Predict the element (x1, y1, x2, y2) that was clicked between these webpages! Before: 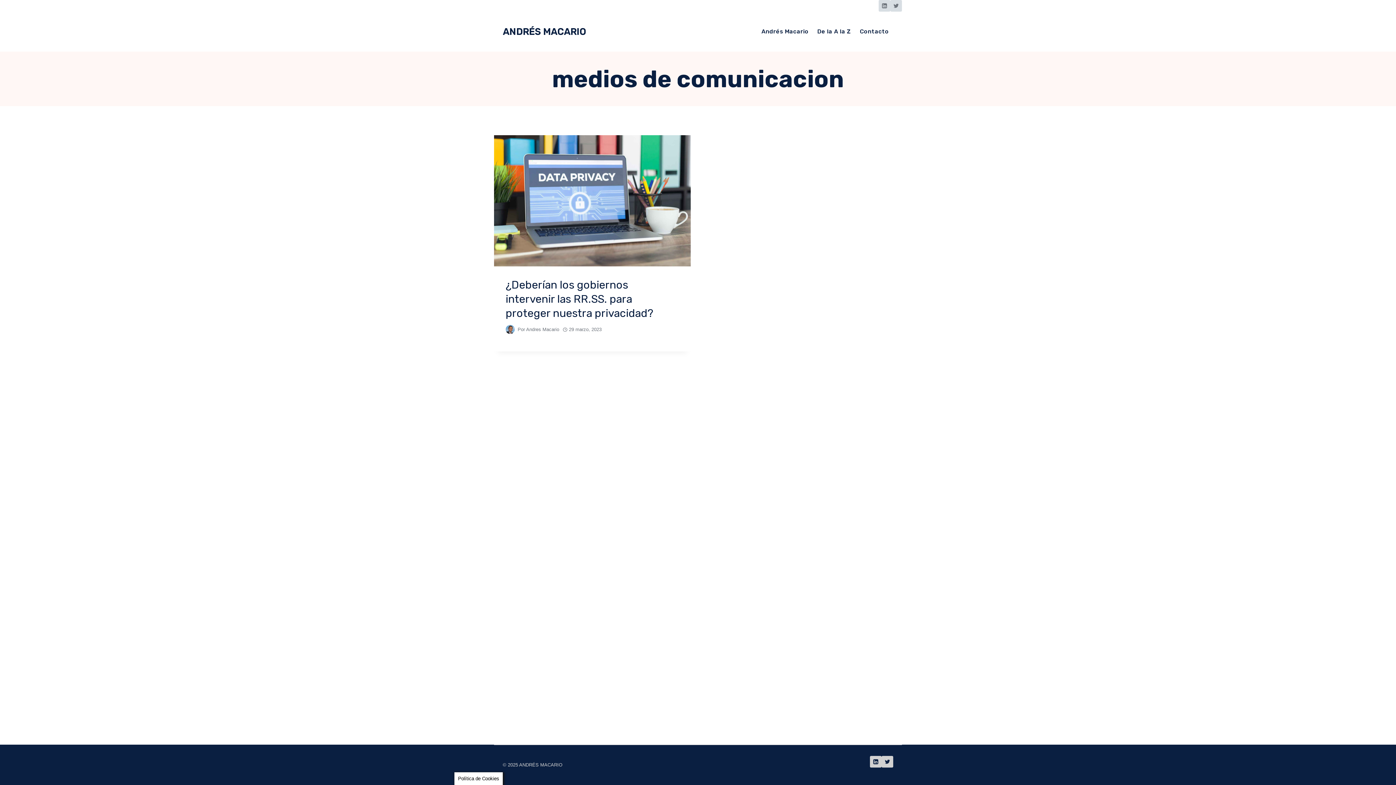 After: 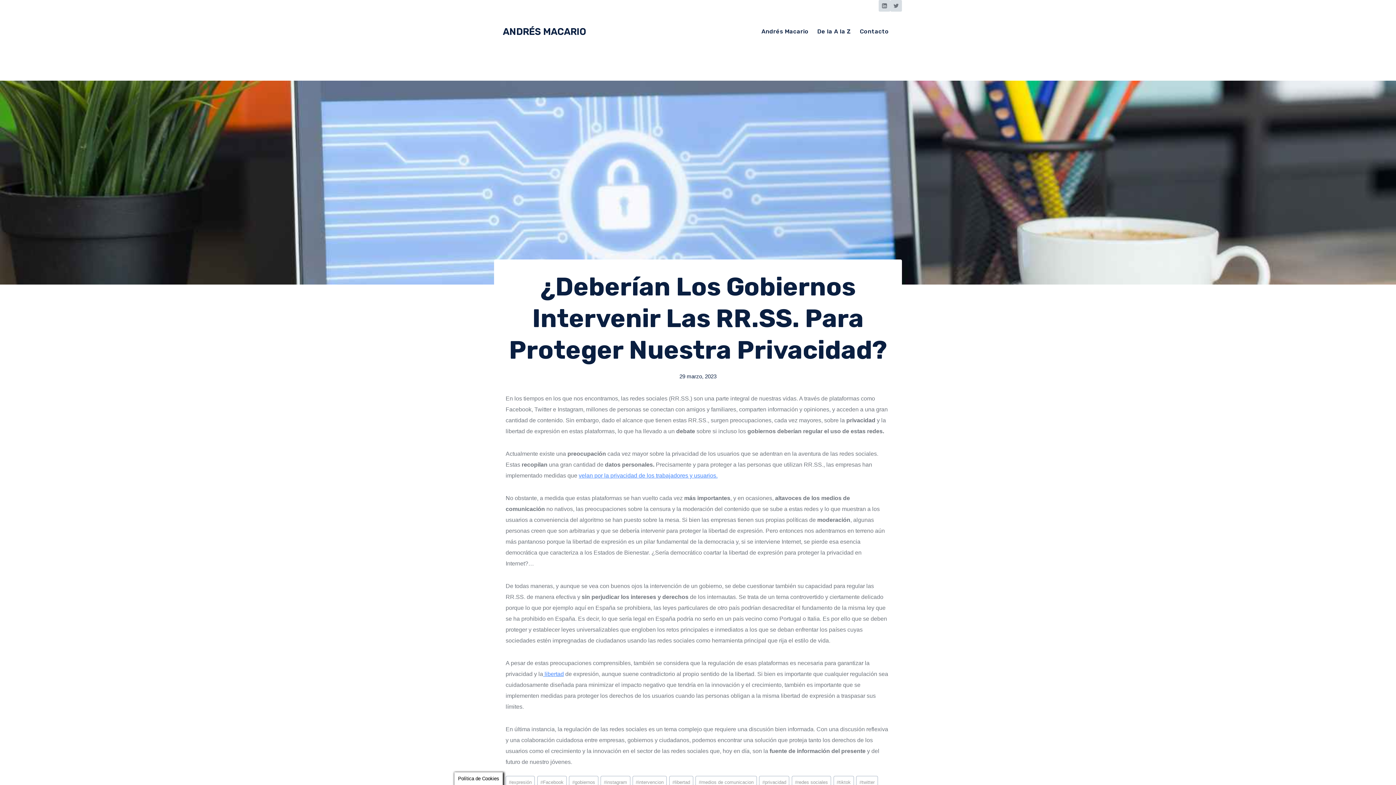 Action: label: ¿Deberían los gobiernos intervenir las RR.SS. para proteger nuestra privacidad? bbox: (505, 278, 653, 319)